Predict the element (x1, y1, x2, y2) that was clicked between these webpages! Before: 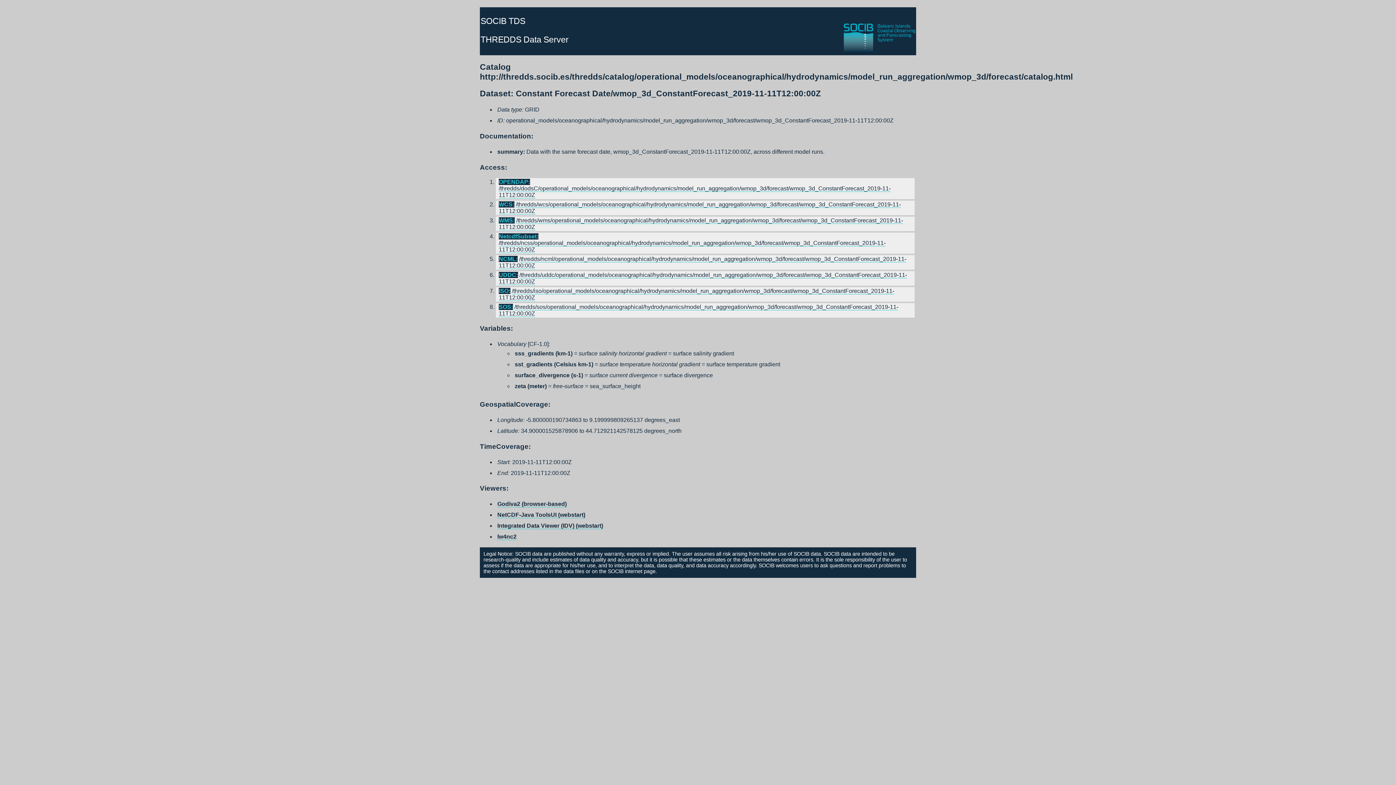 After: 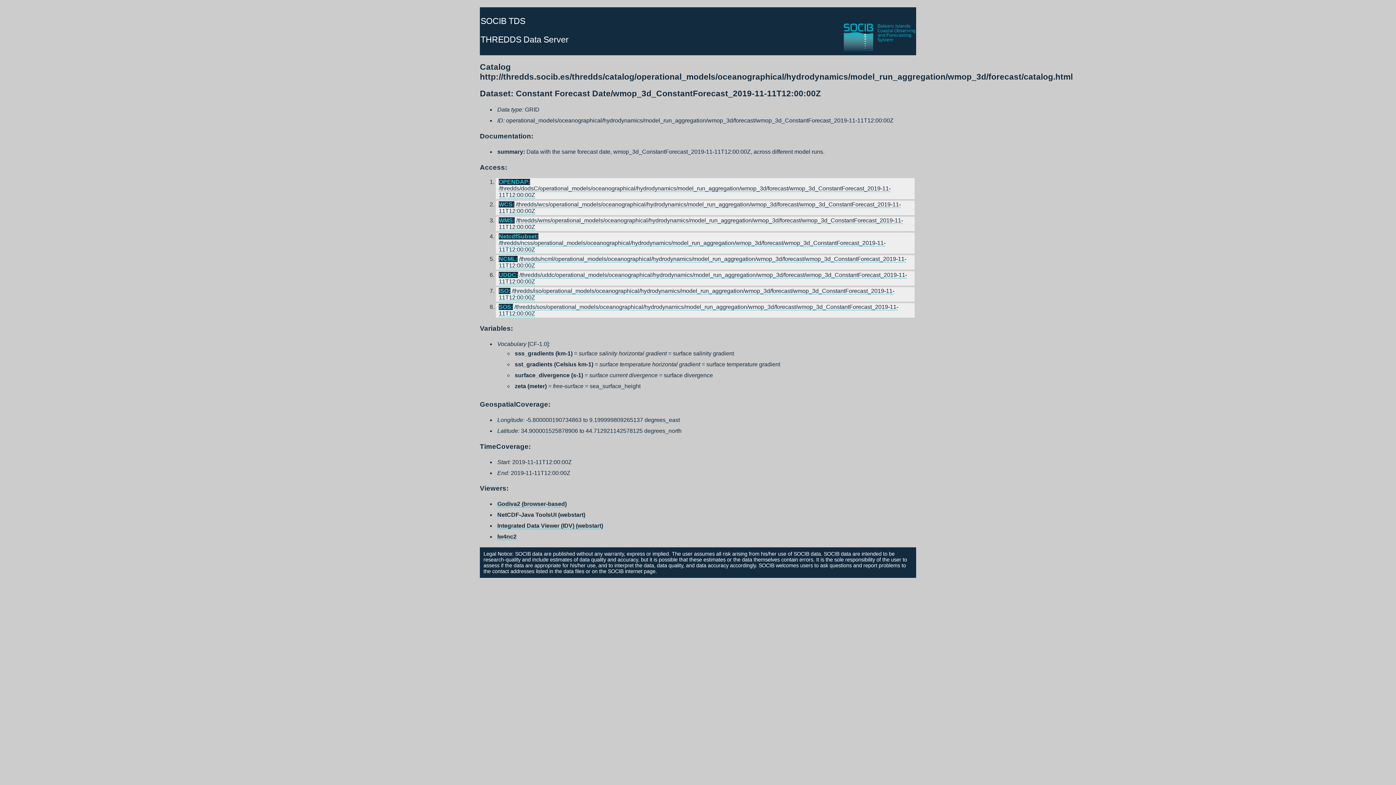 Action: bbox: (497, 512, 585, 518) label: NetCDF-Java ToolsUI (webstart)